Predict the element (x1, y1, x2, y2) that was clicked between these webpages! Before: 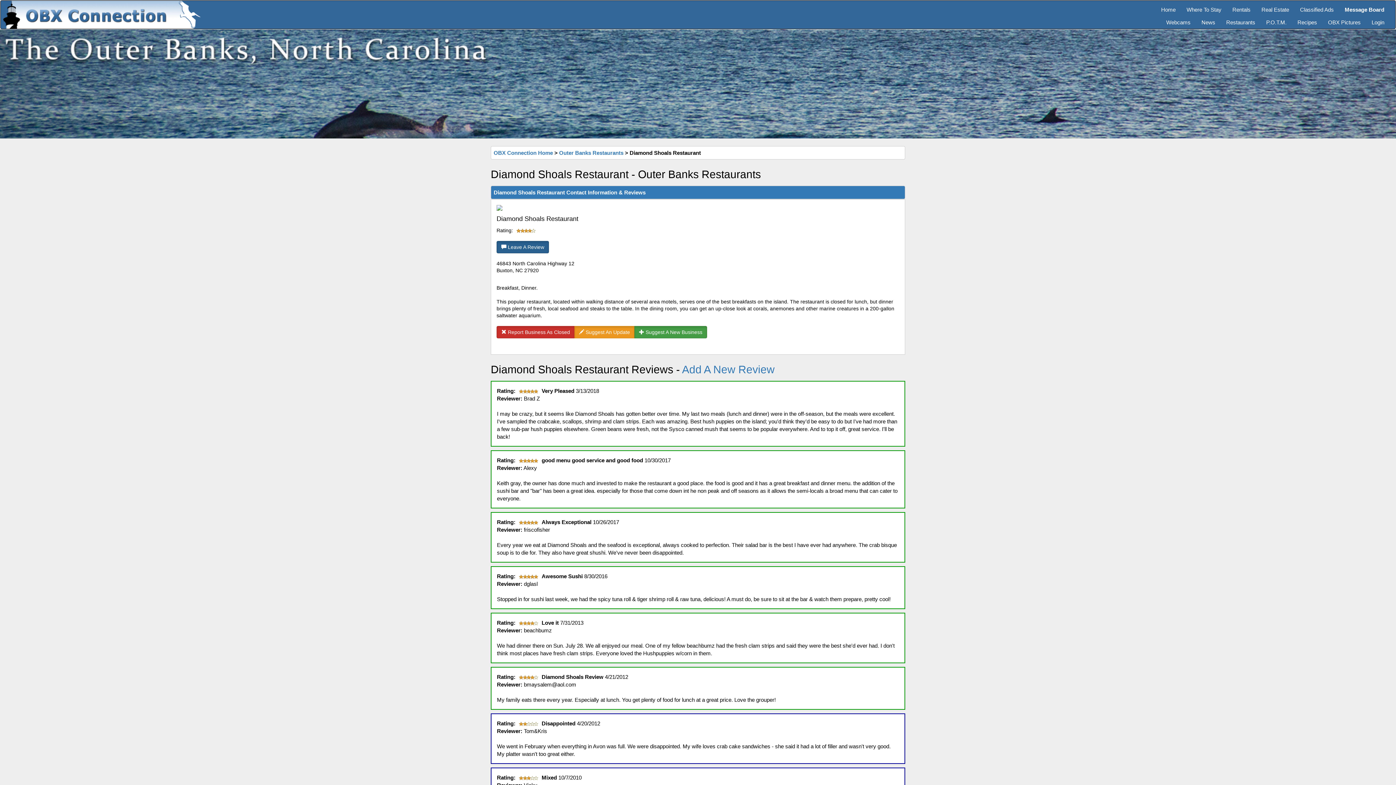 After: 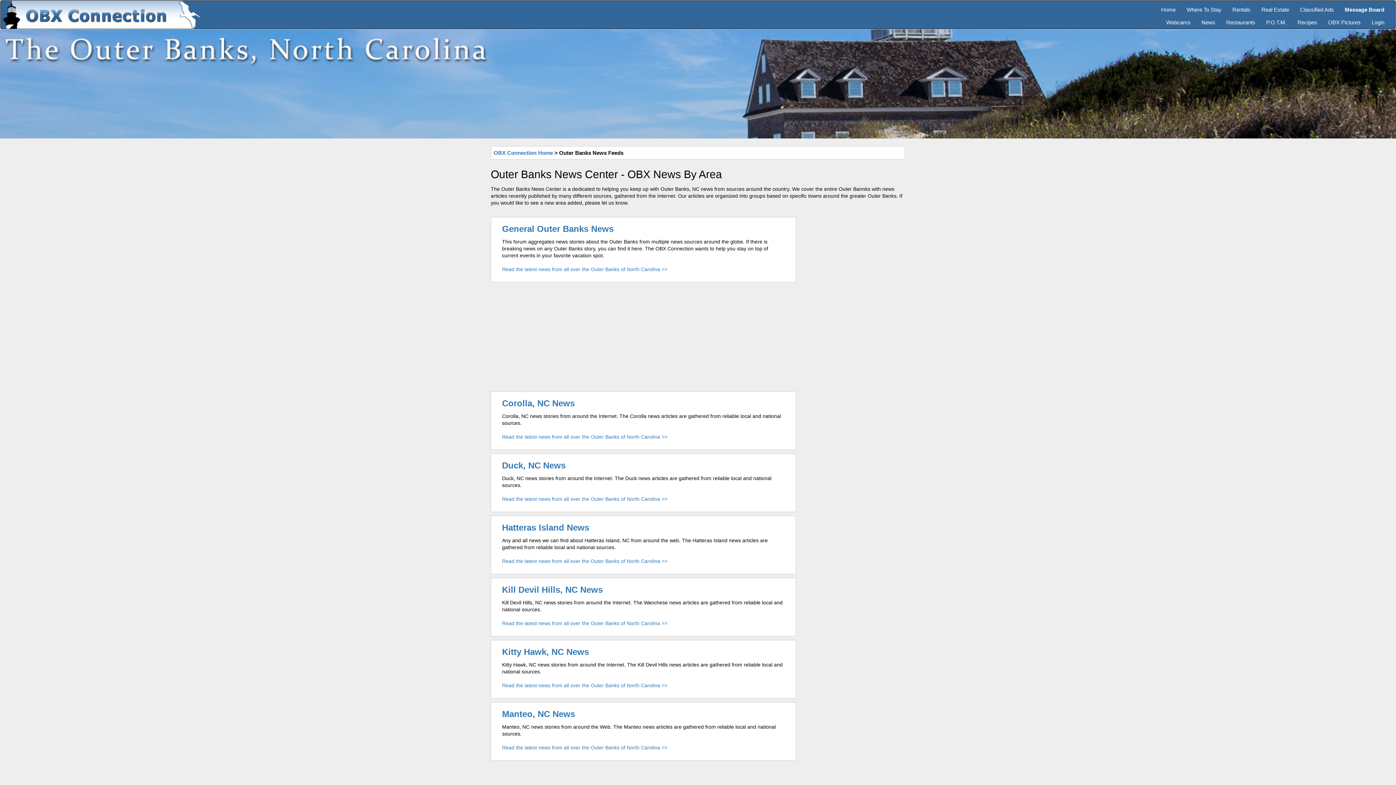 Action: bbox: (1196, 13, 1221, 26) label: News